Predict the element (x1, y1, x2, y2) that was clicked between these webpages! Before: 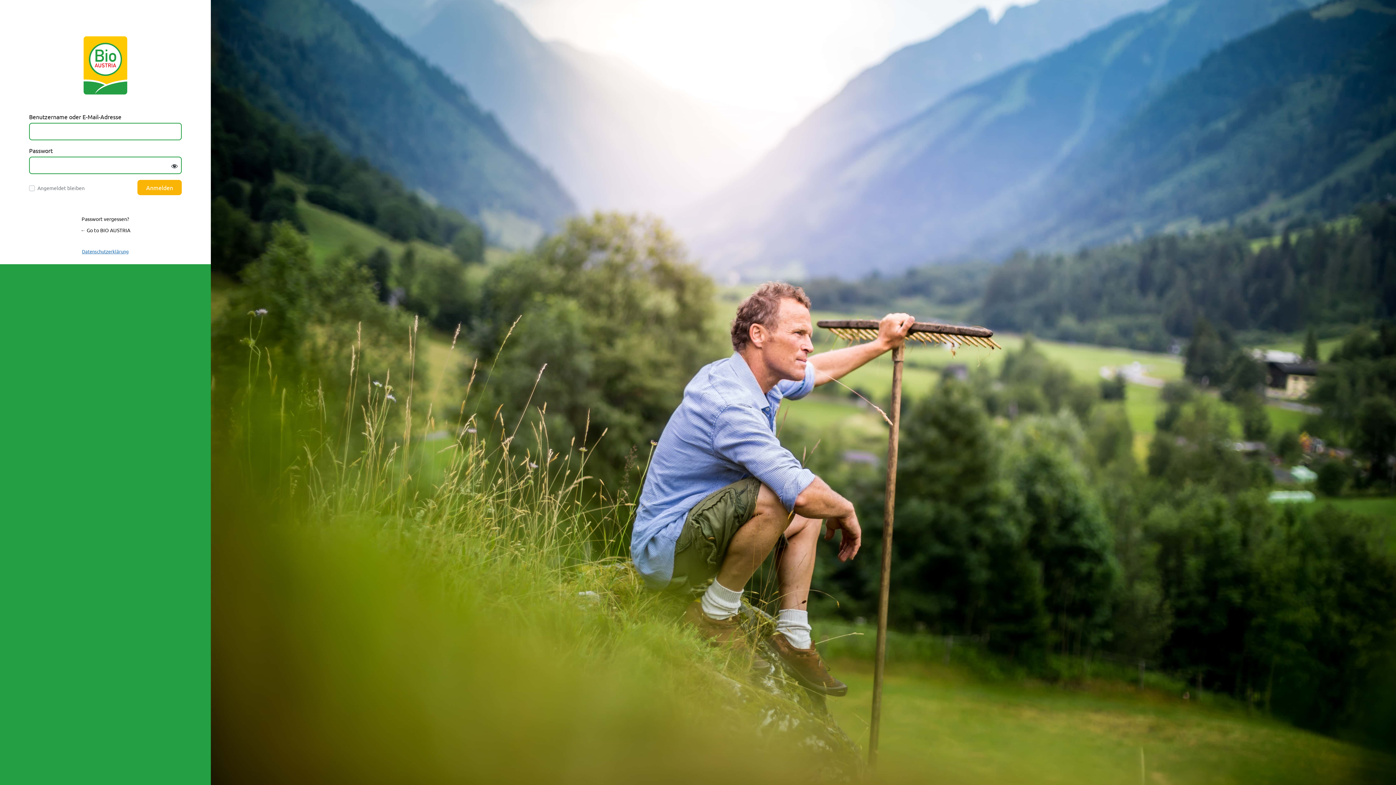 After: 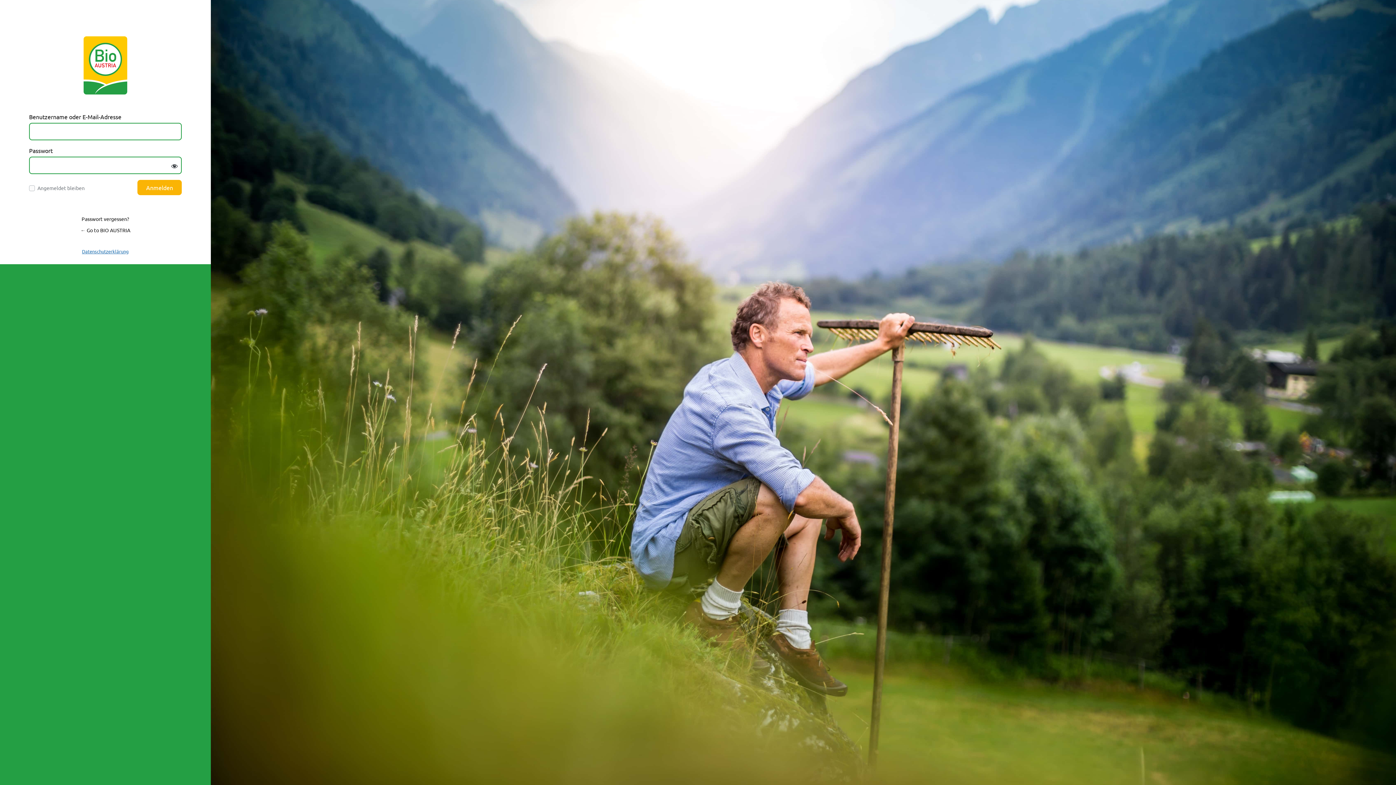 Action: label: Datenschutzerklärung bbox: (82, 248, 128, 254)